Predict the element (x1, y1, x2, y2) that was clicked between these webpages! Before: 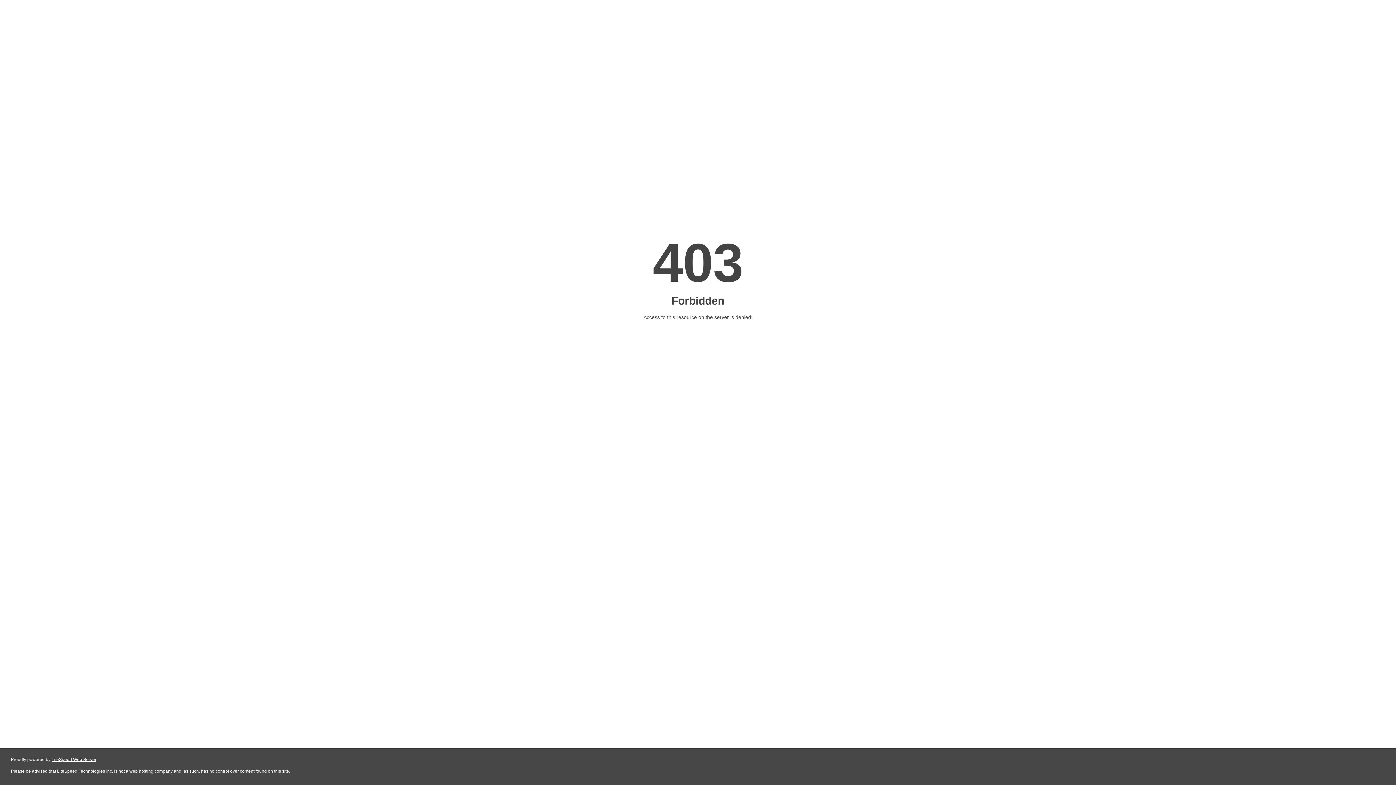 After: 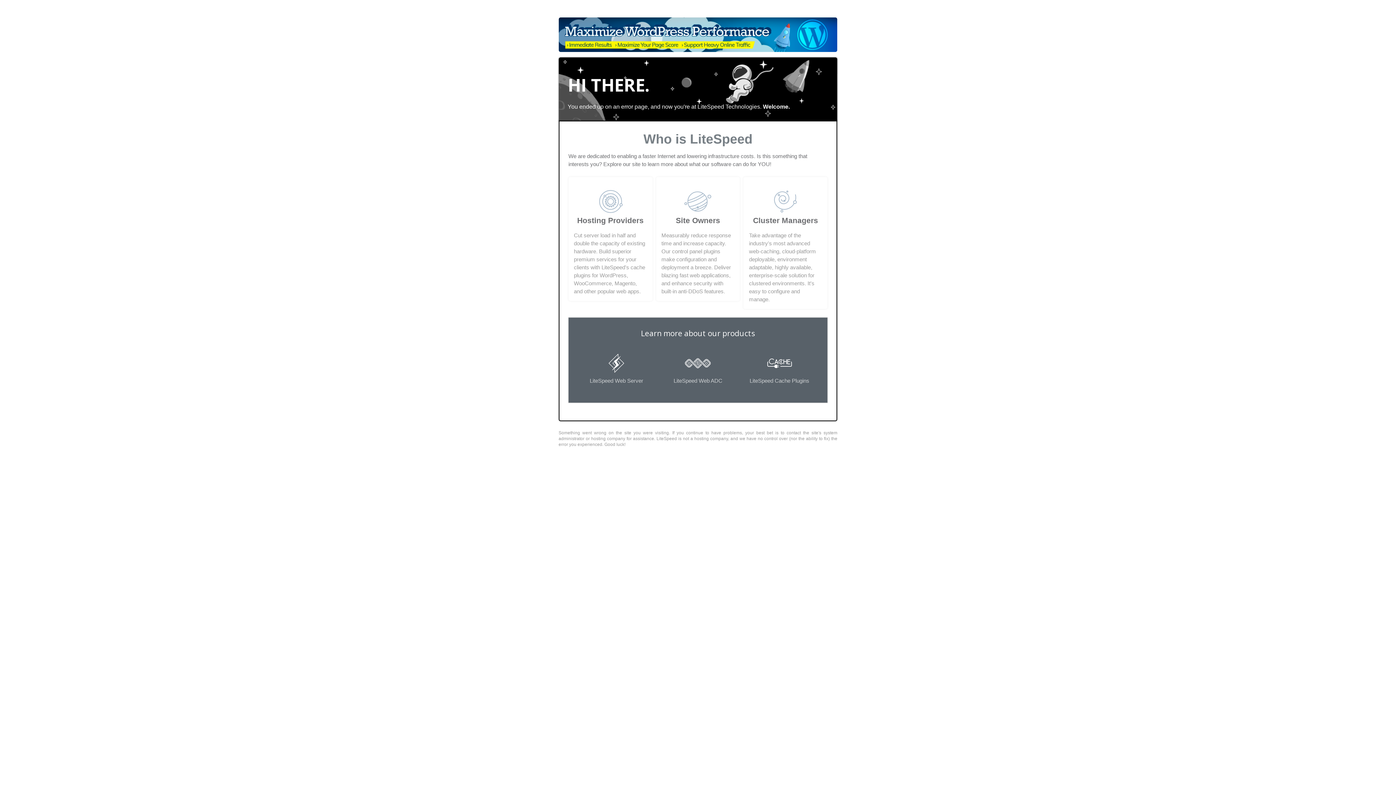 Action: bbox: (51, 757, 96, 762) label: LiteSpeed Web Server